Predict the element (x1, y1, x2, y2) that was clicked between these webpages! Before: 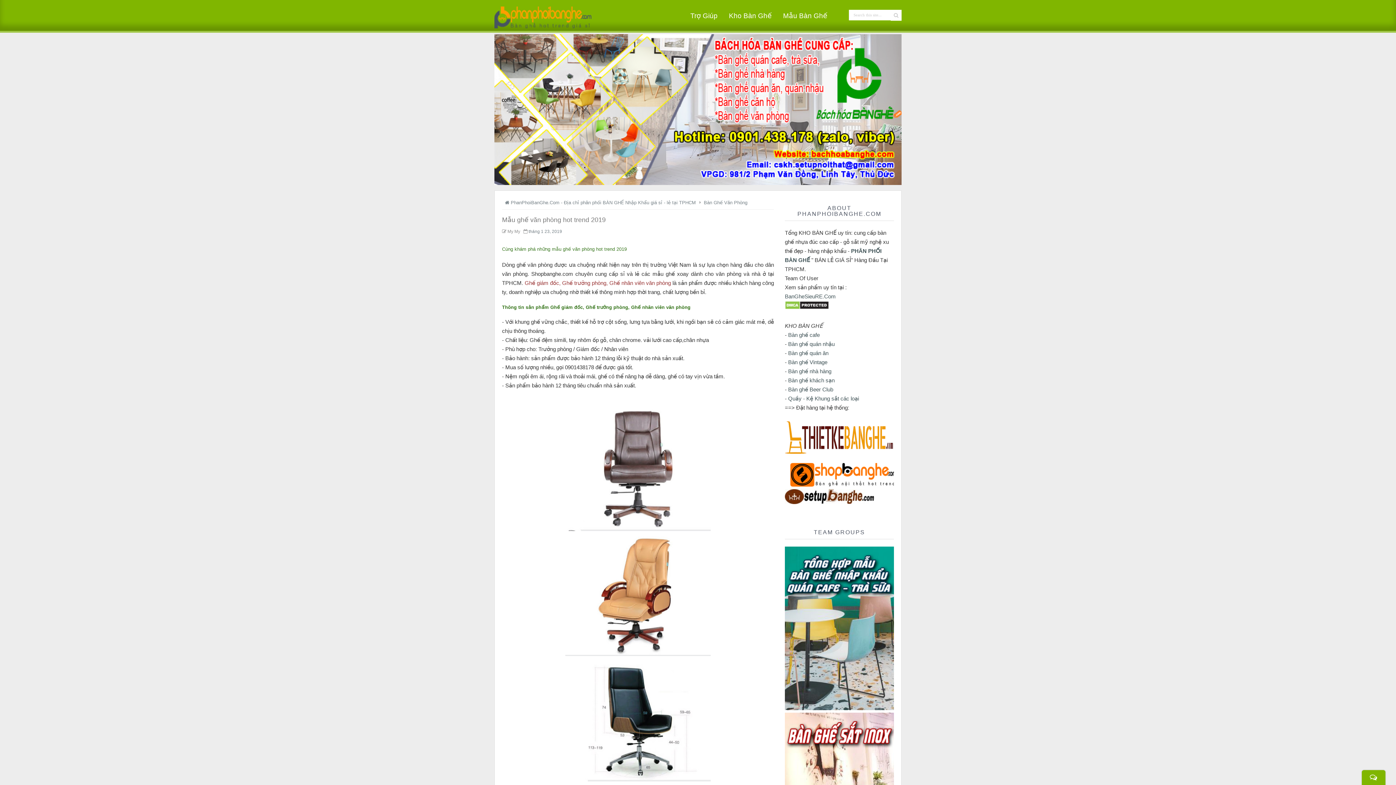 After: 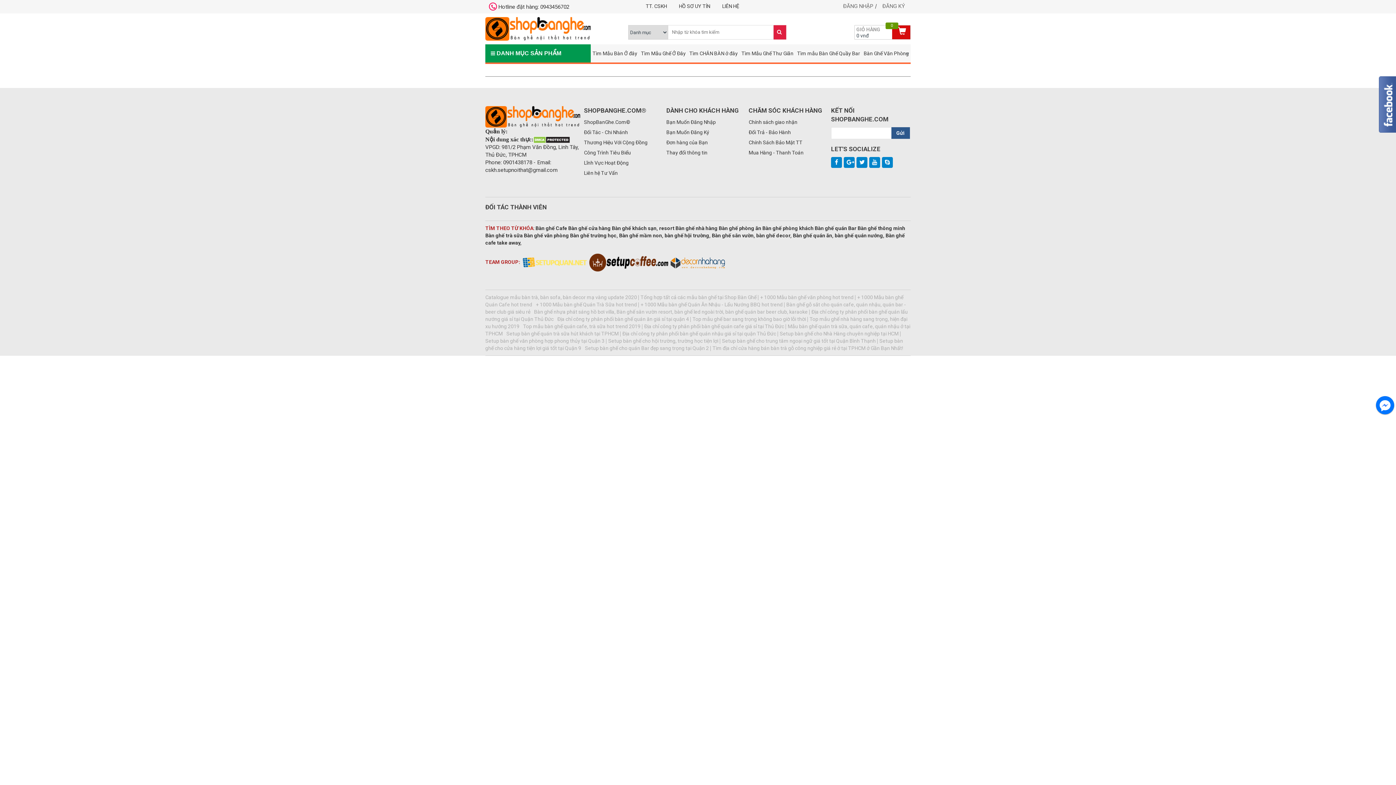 Action: label: Ghế giám đốc, Ghế trưởng phòng, Ghế nhân viên văn phòng bbox: (524, 280, 671, 286)